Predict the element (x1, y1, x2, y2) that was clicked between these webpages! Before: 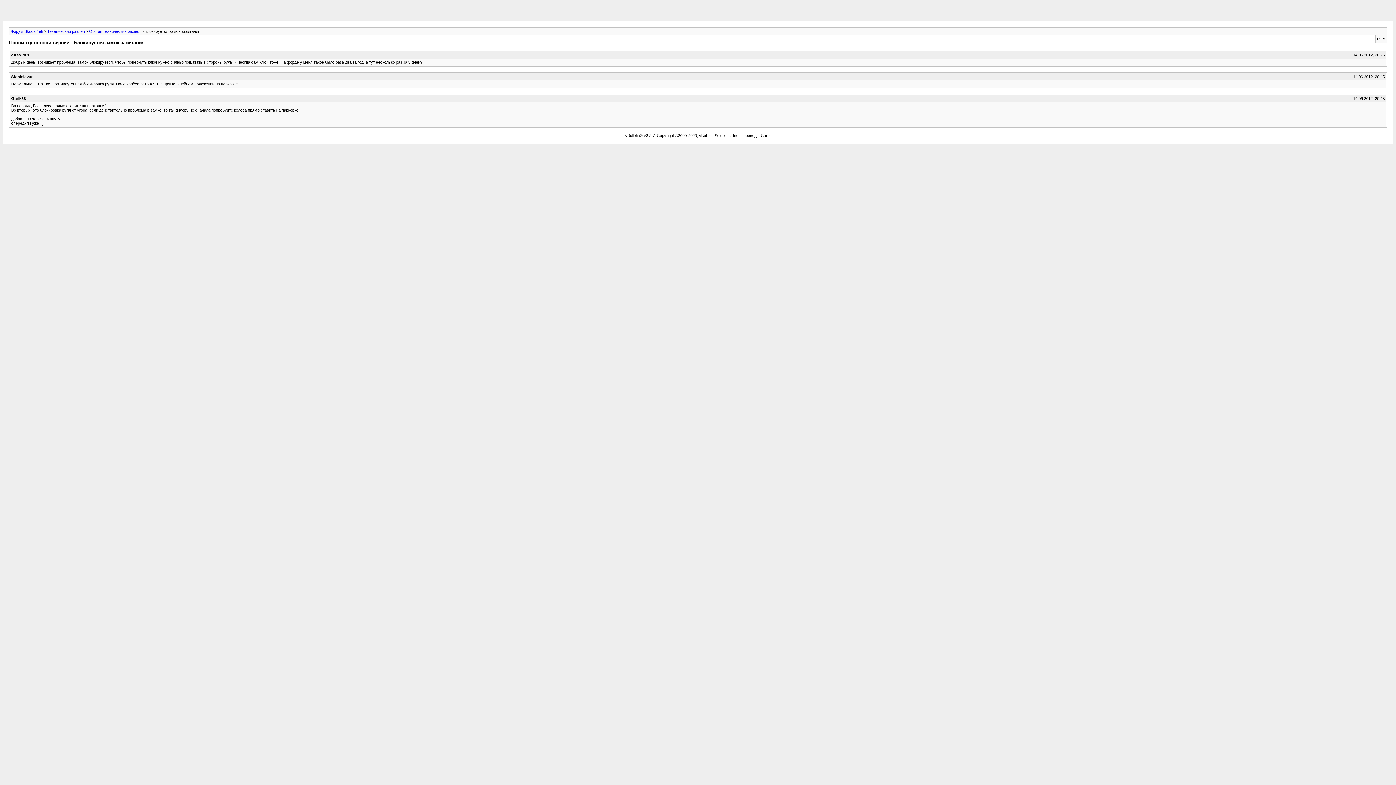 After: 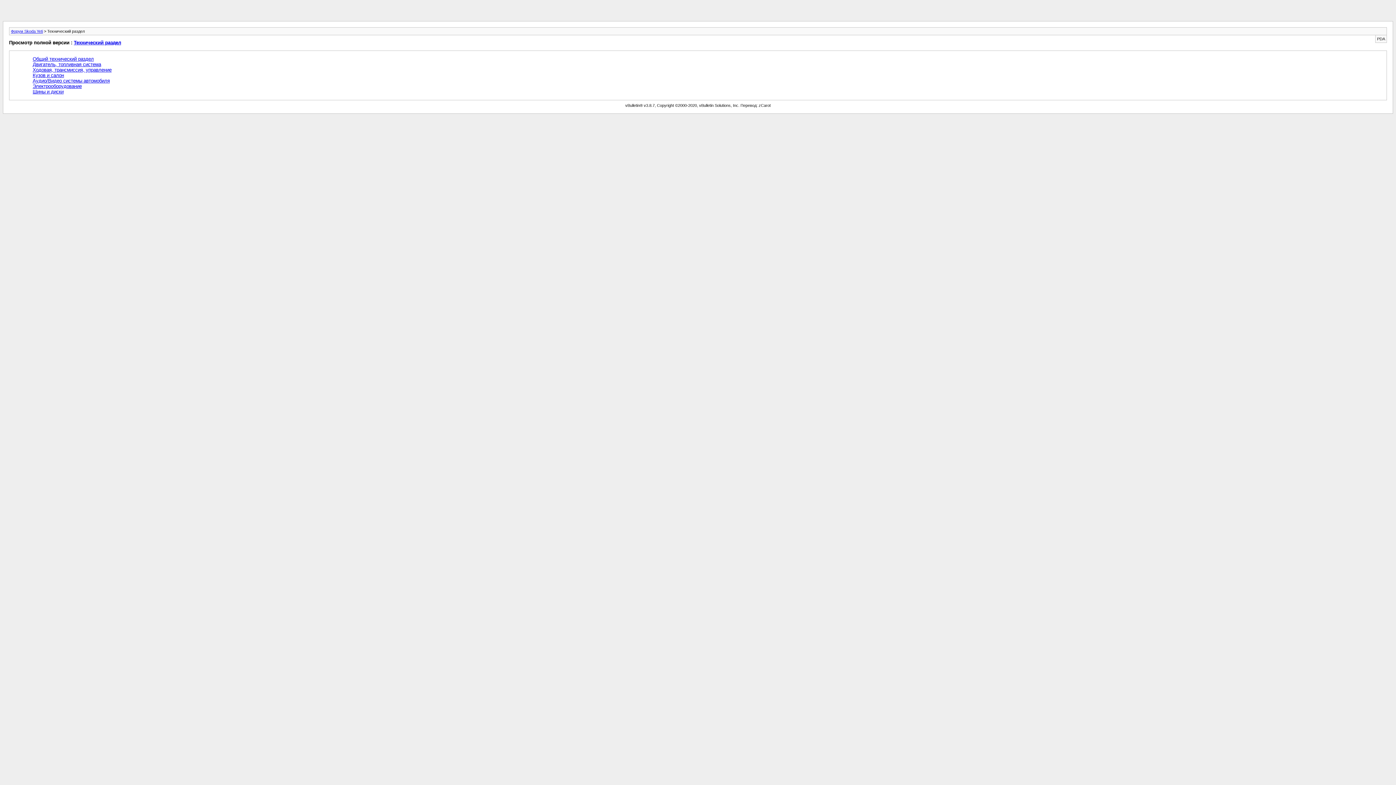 Action: label: Технический раздел bbox: (47, 29, 84, 33)